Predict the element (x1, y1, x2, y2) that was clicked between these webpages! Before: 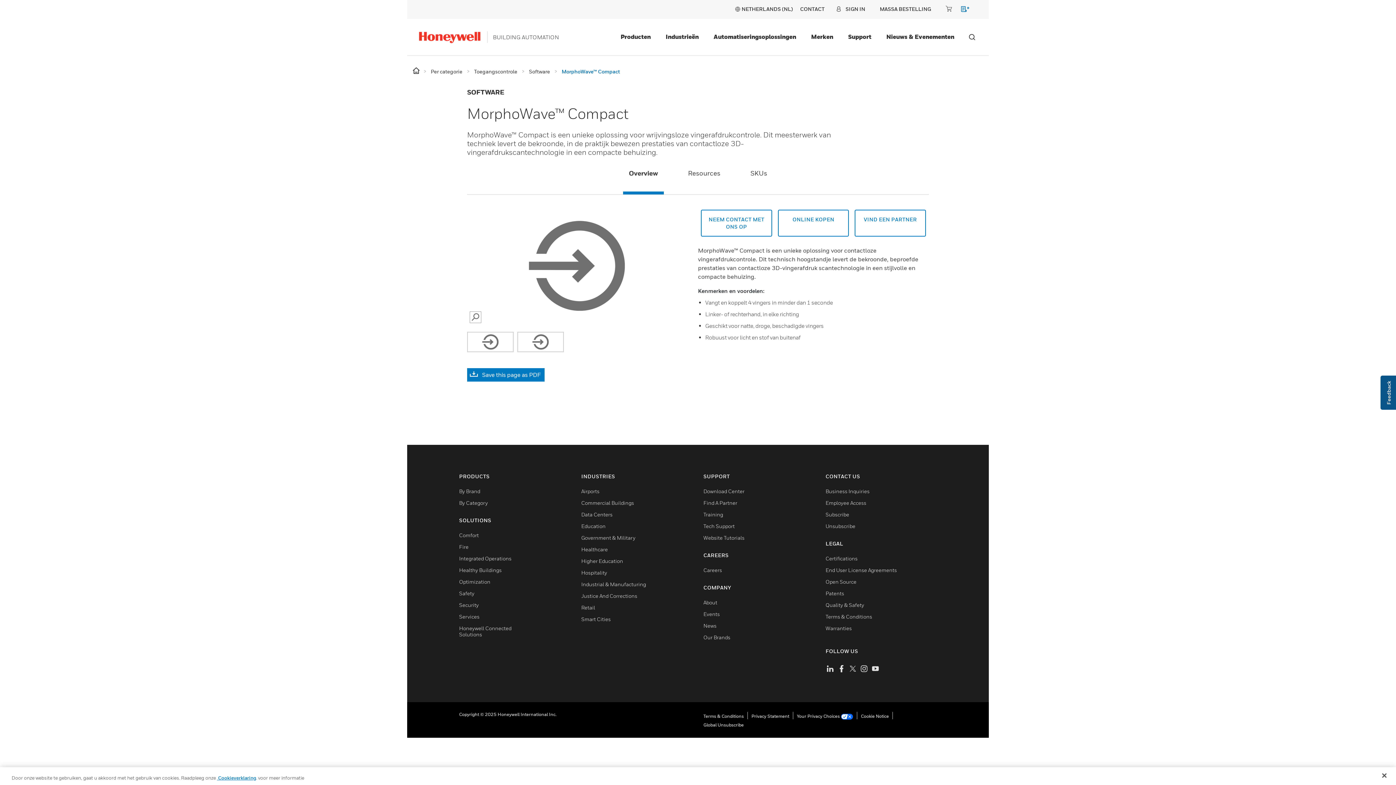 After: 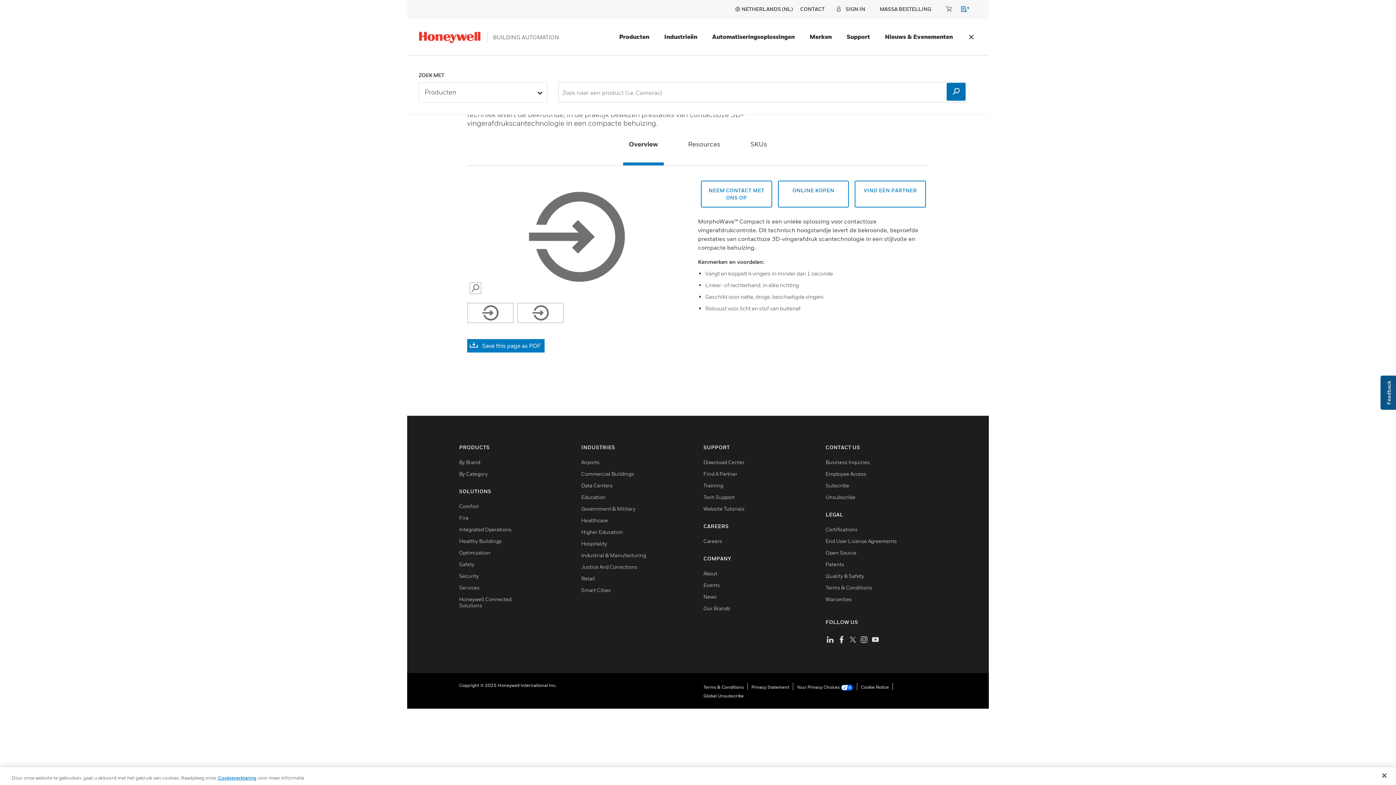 Action: label: Search bbox: (966, 29, 978, 40)